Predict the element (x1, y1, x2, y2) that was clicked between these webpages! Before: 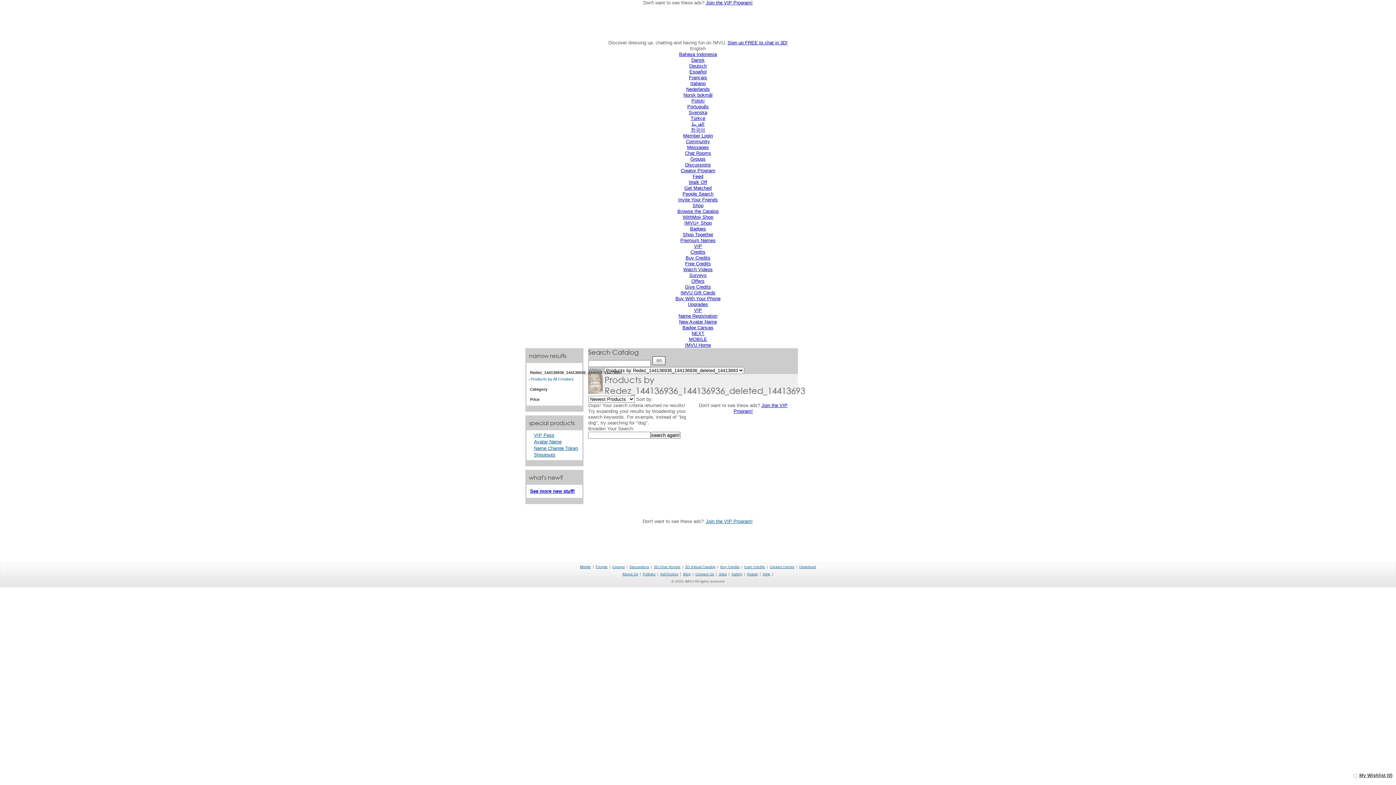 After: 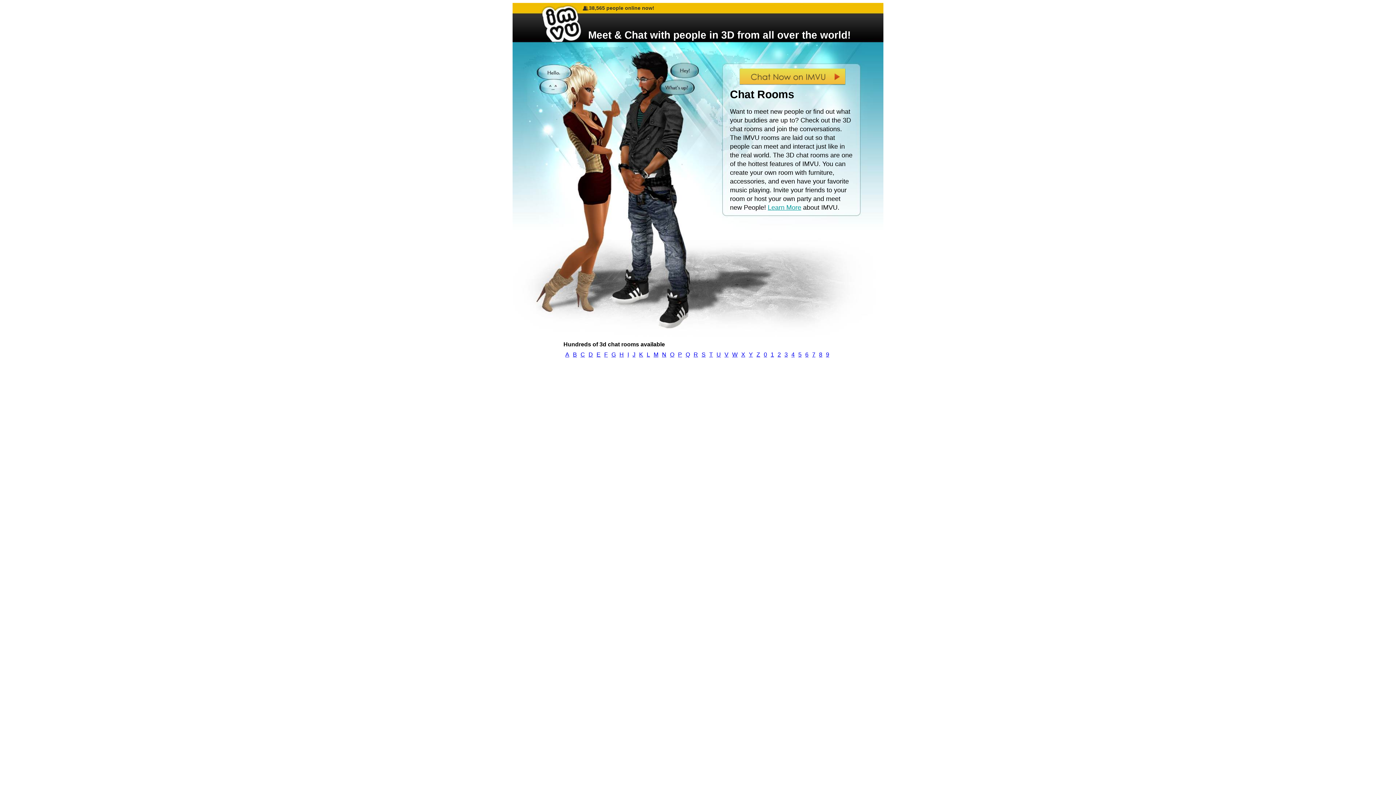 Action: bbox: (654, 565, 680, 569) label: 3D Chat Rooms